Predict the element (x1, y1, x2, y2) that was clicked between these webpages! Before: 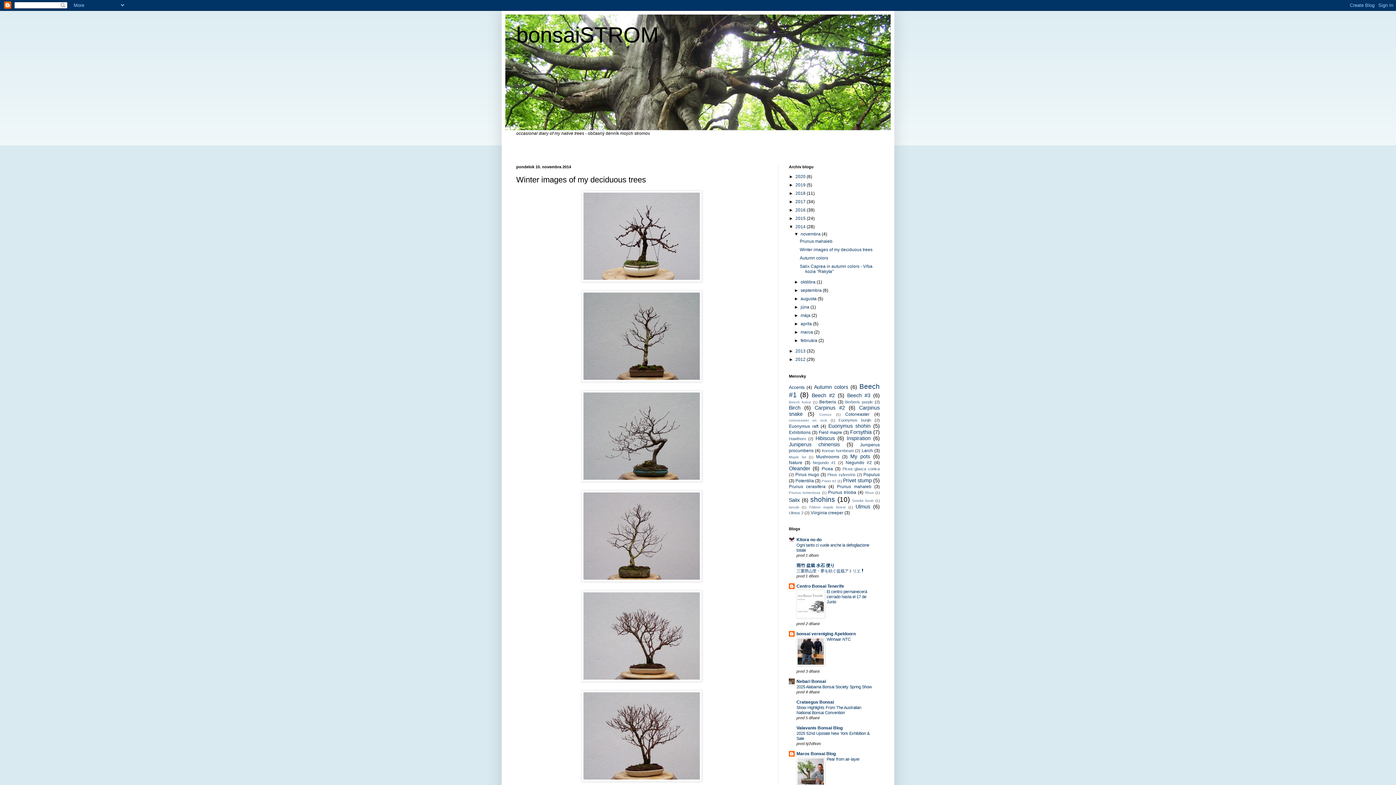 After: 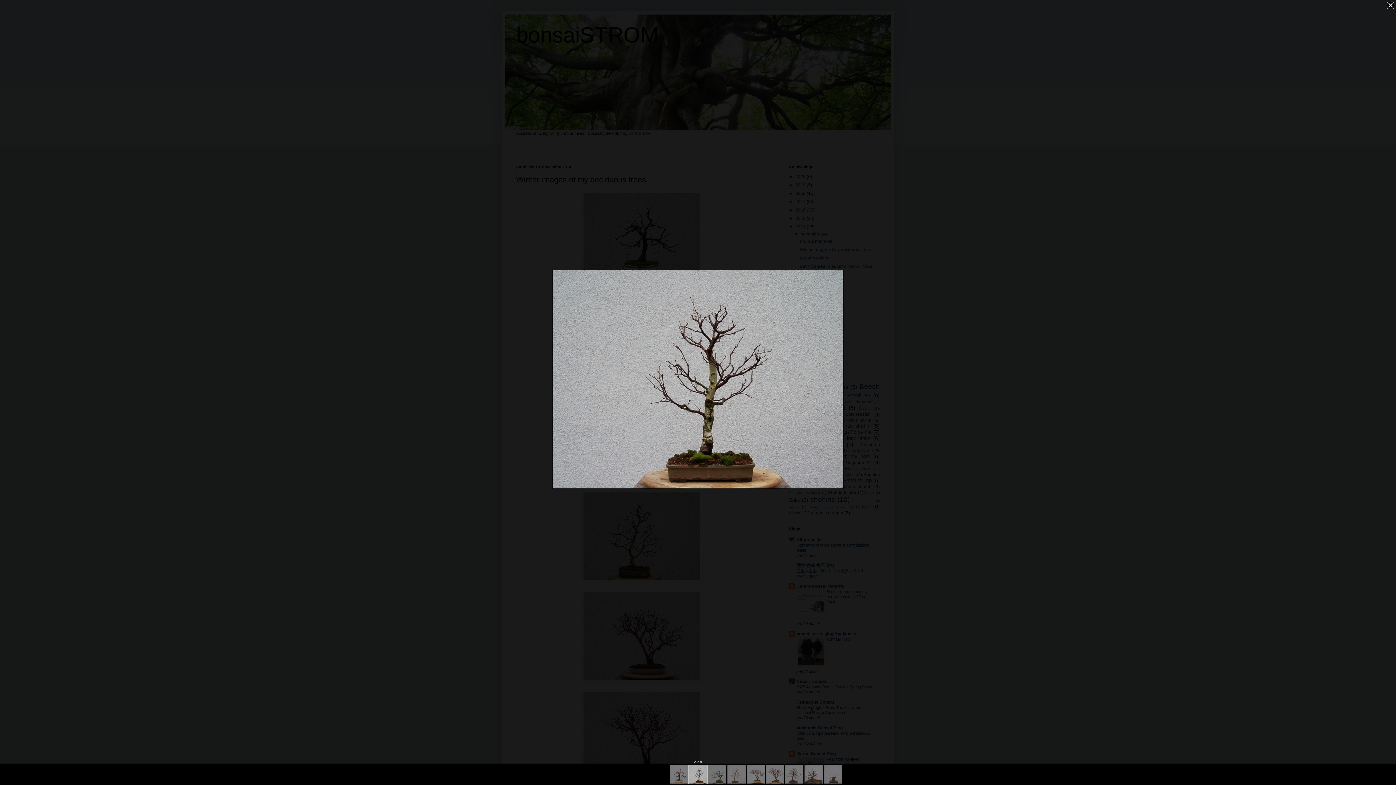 Action: bbox: (581, 377, 702, 383)